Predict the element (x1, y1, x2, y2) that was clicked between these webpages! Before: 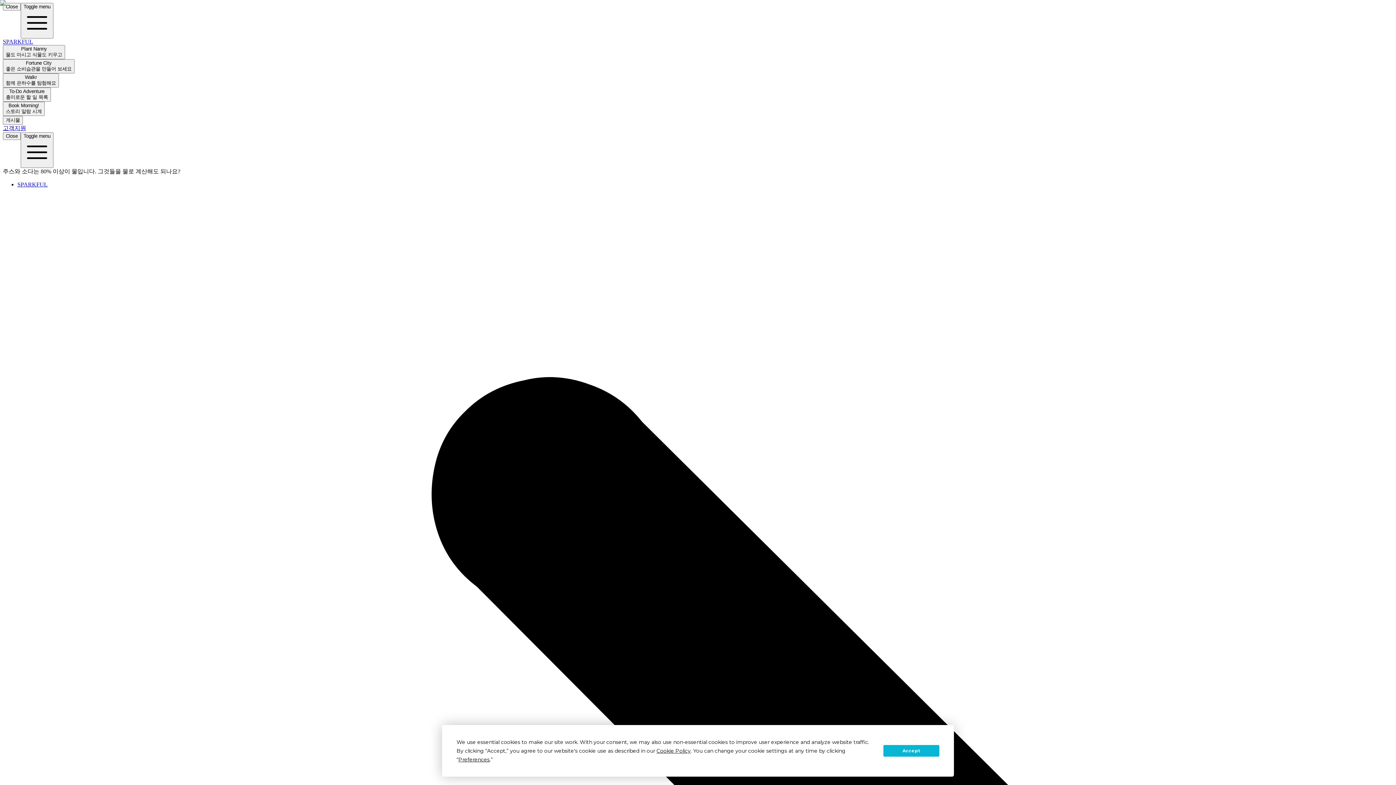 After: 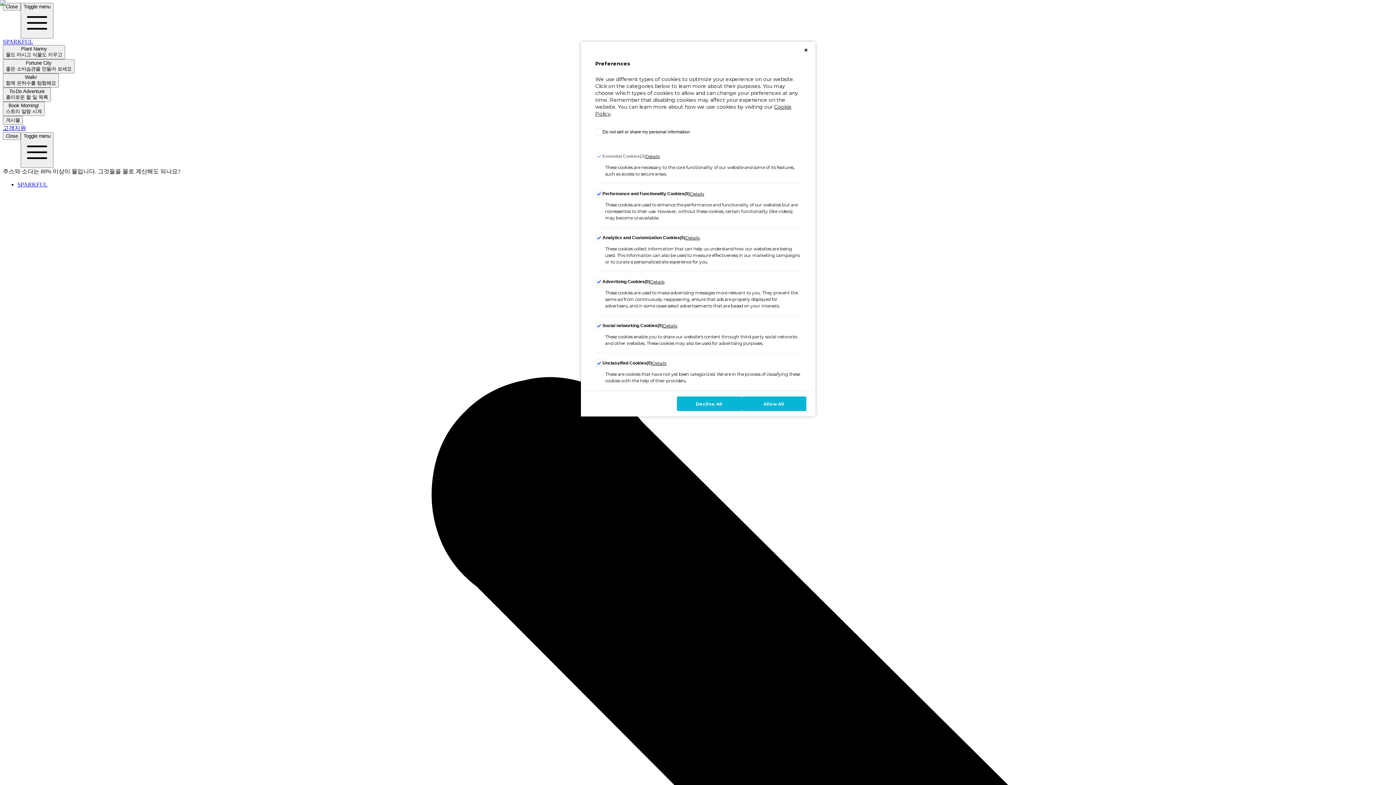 Action: label: Preferences bbox: (458, 756, 489, 763)